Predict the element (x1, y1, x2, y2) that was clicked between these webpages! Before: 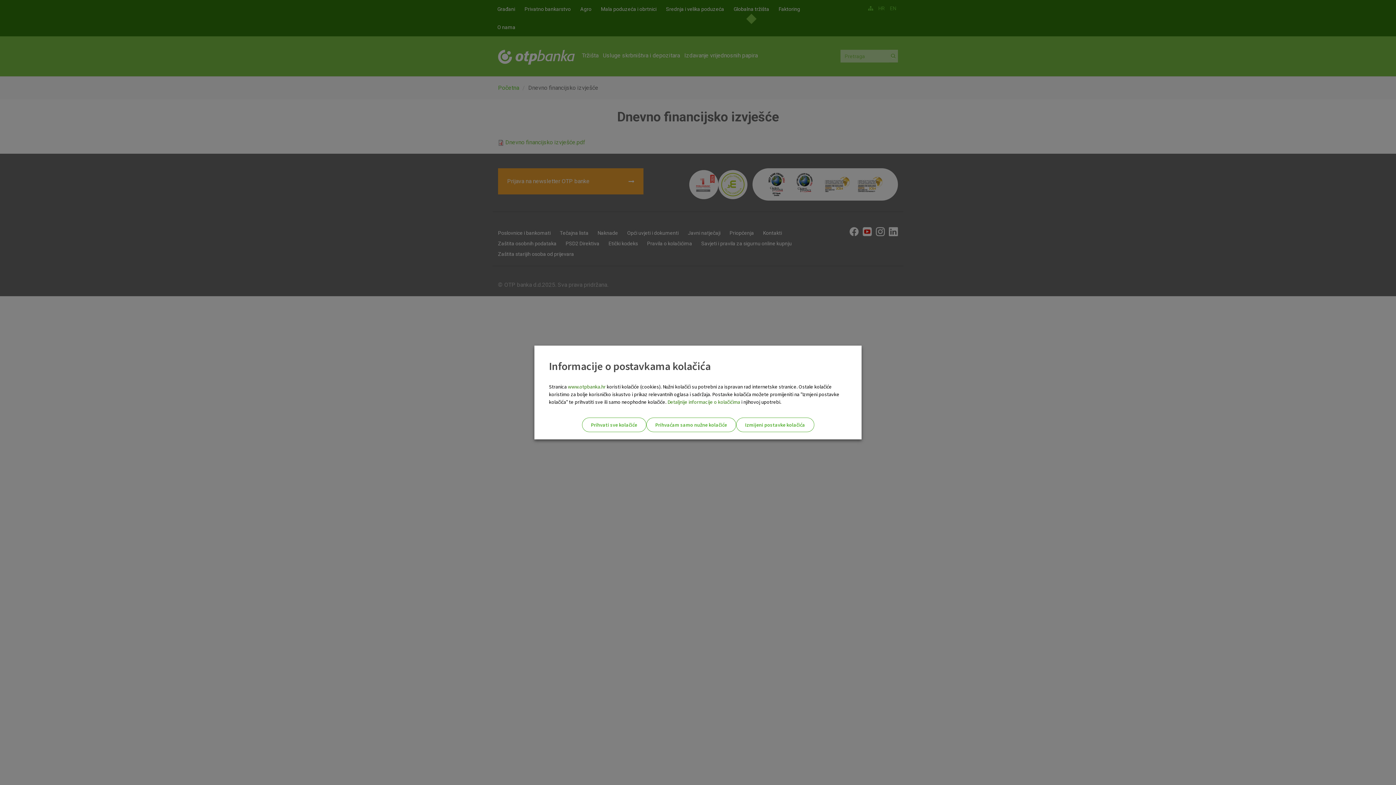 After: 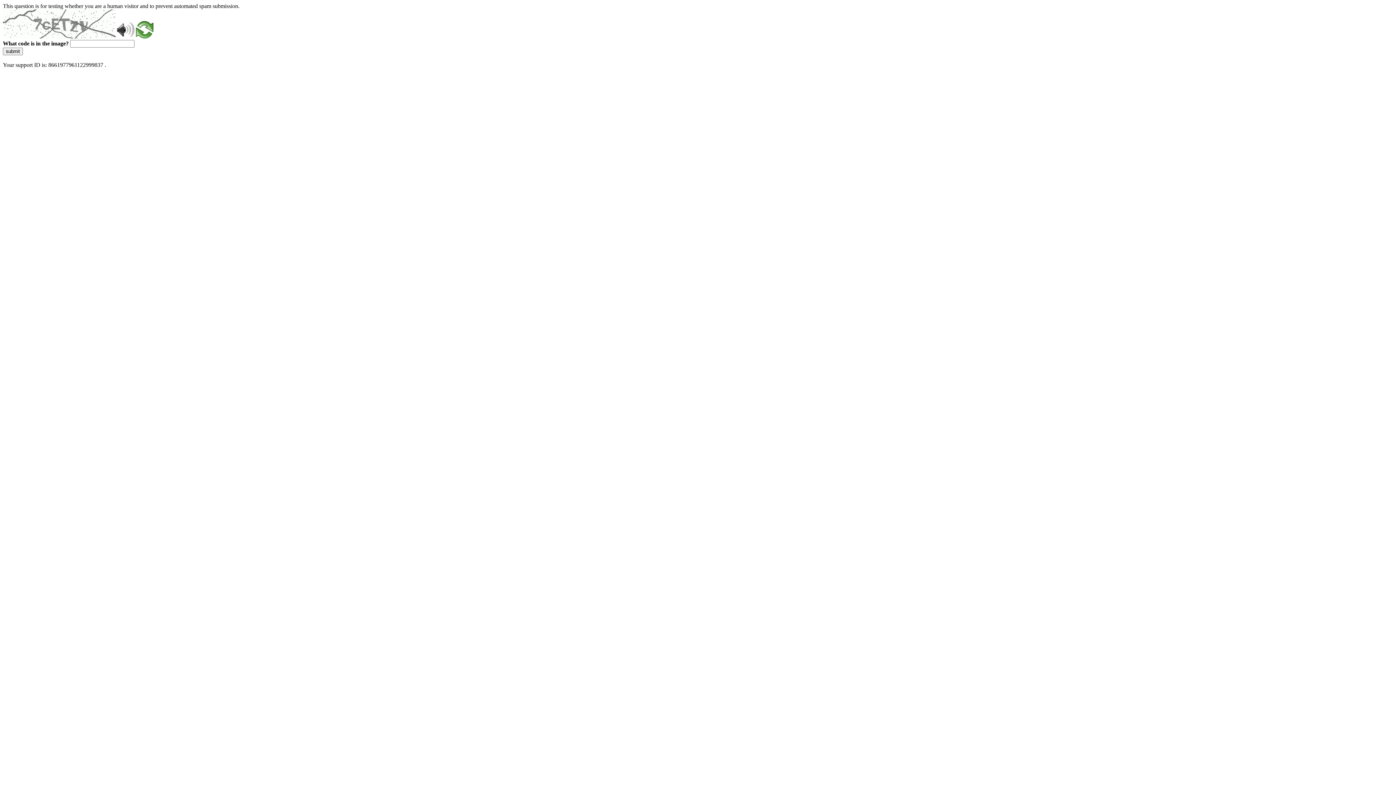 Action: label: www.otpbanka.hr bbox: (568, 383, 605, 390)